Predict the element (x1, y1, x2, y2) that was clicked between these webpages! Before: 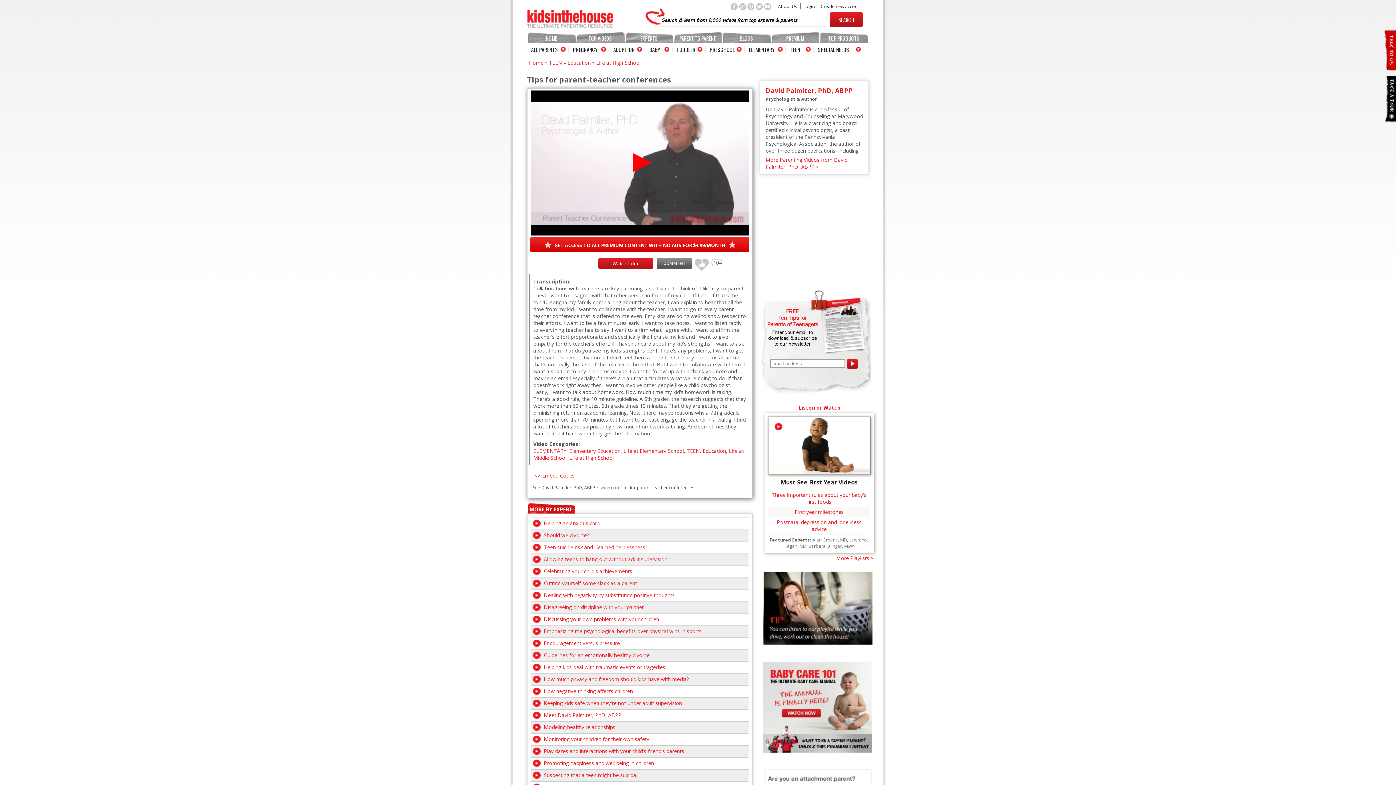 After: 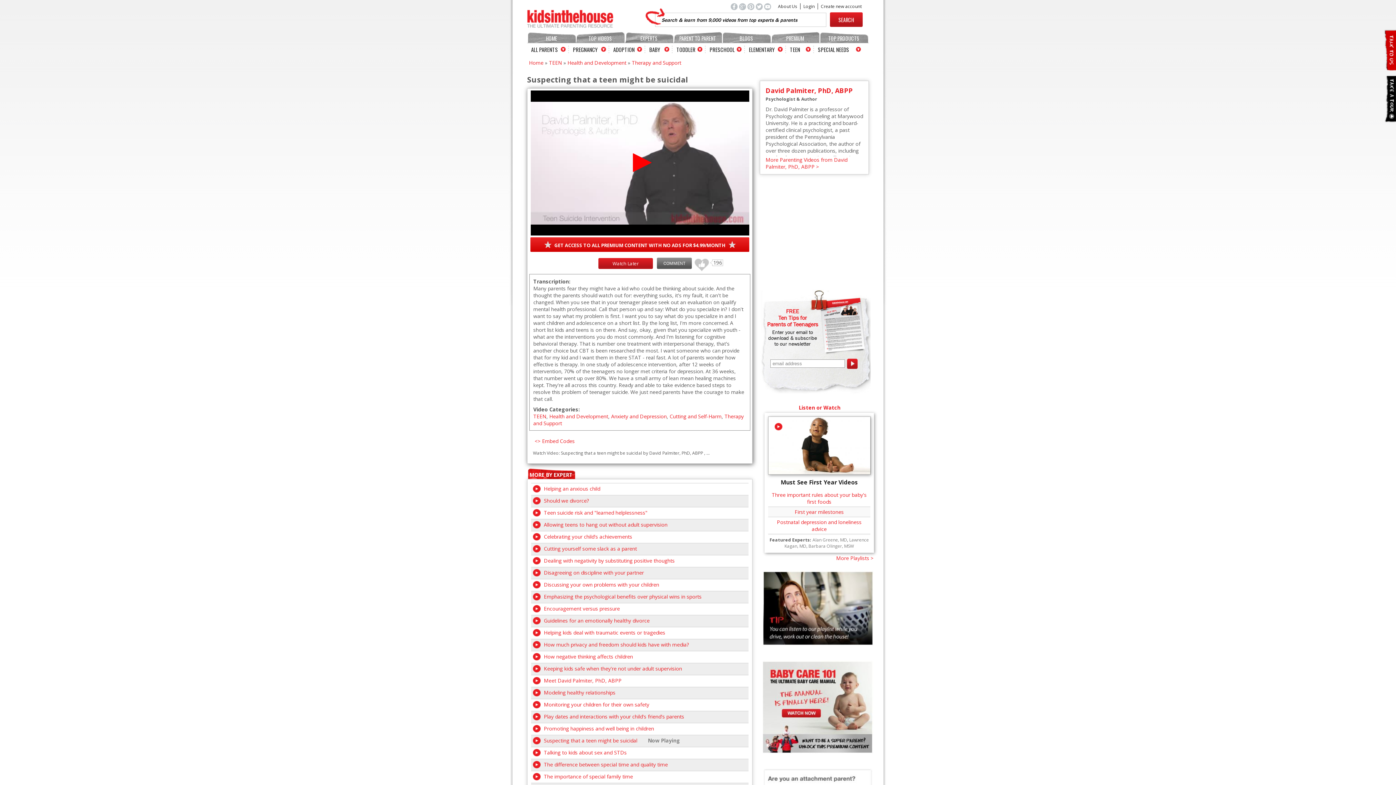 Action: bbox: (533, 771, 746, 779) label: Suspecting that a teen might be suicidal